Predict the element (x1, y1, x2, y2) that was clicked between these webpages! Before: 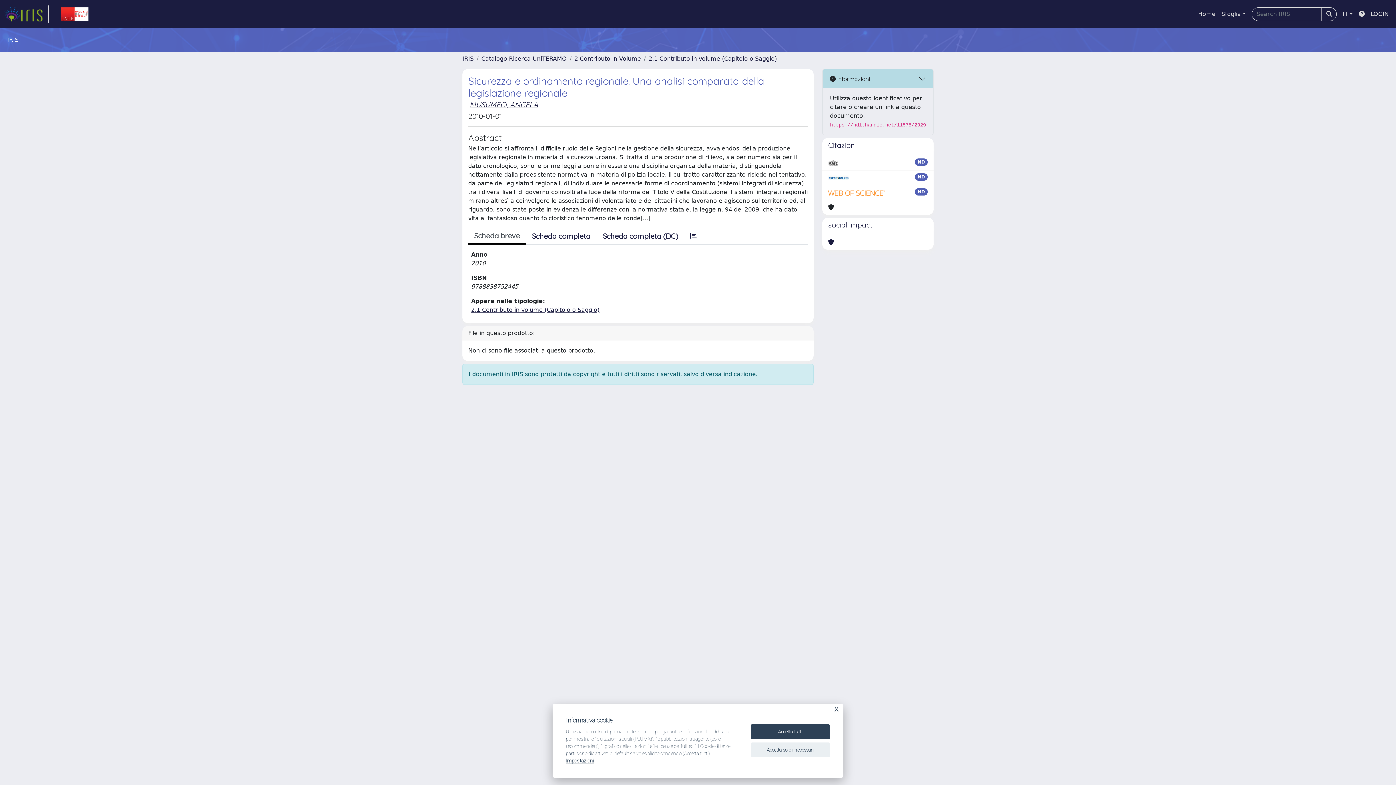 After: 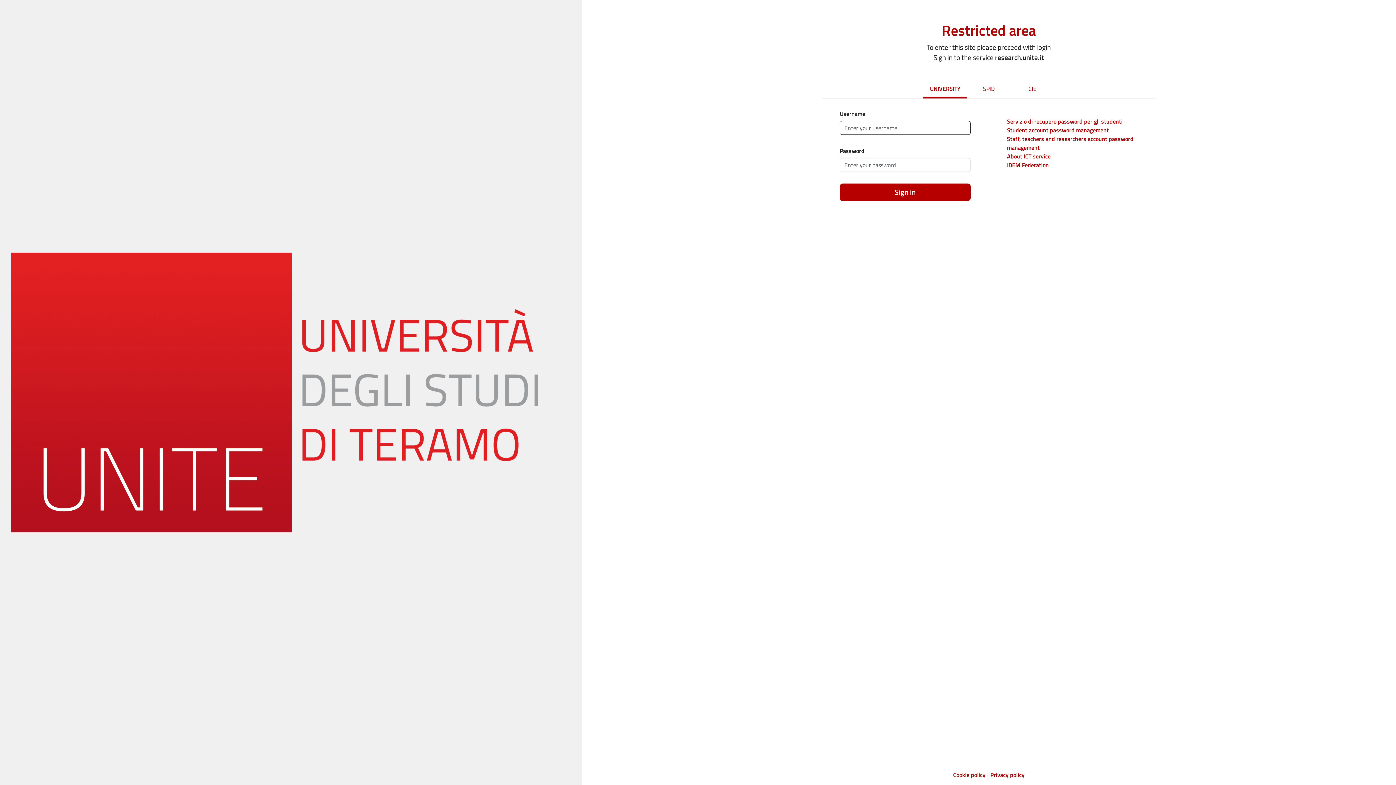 Action: label: LOGIN bbox: (1368, 6, 1392, 21)